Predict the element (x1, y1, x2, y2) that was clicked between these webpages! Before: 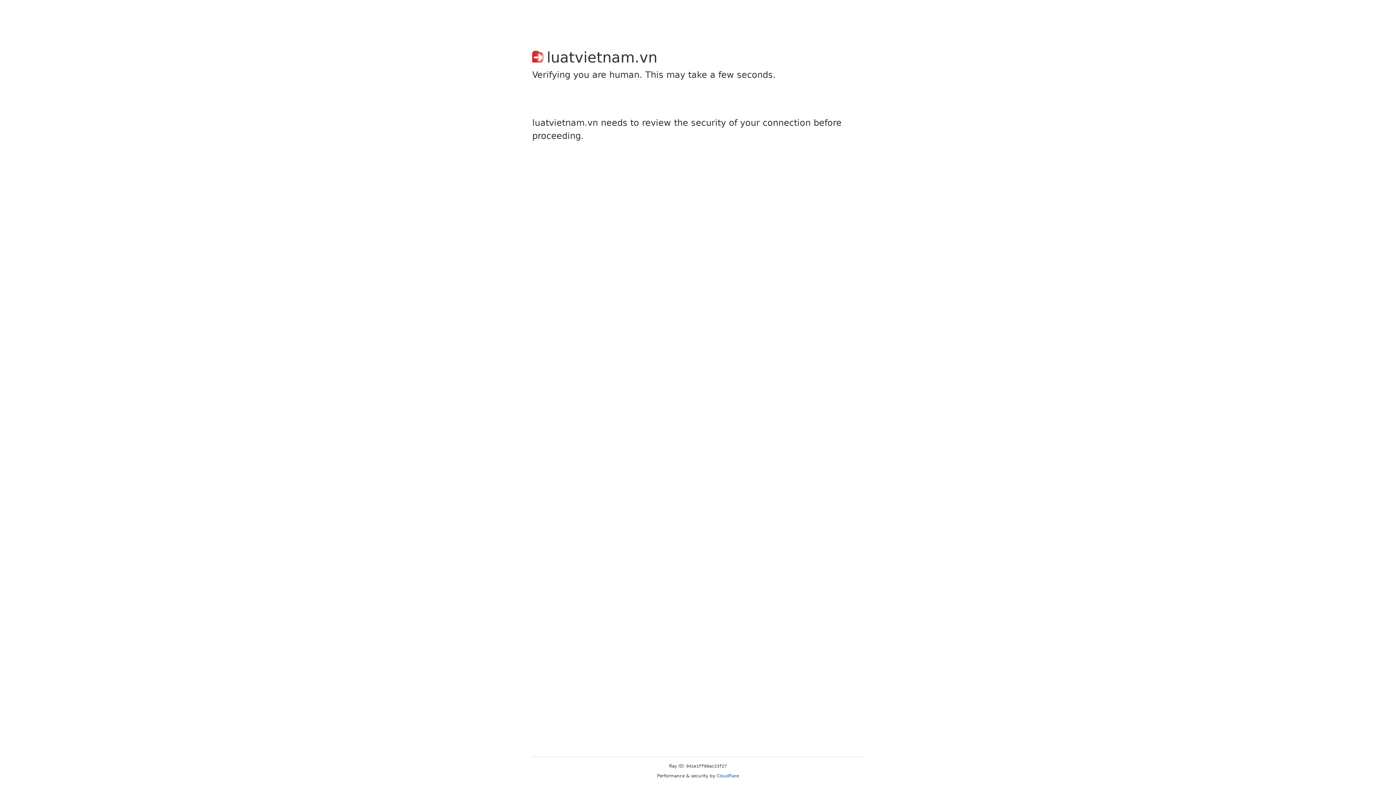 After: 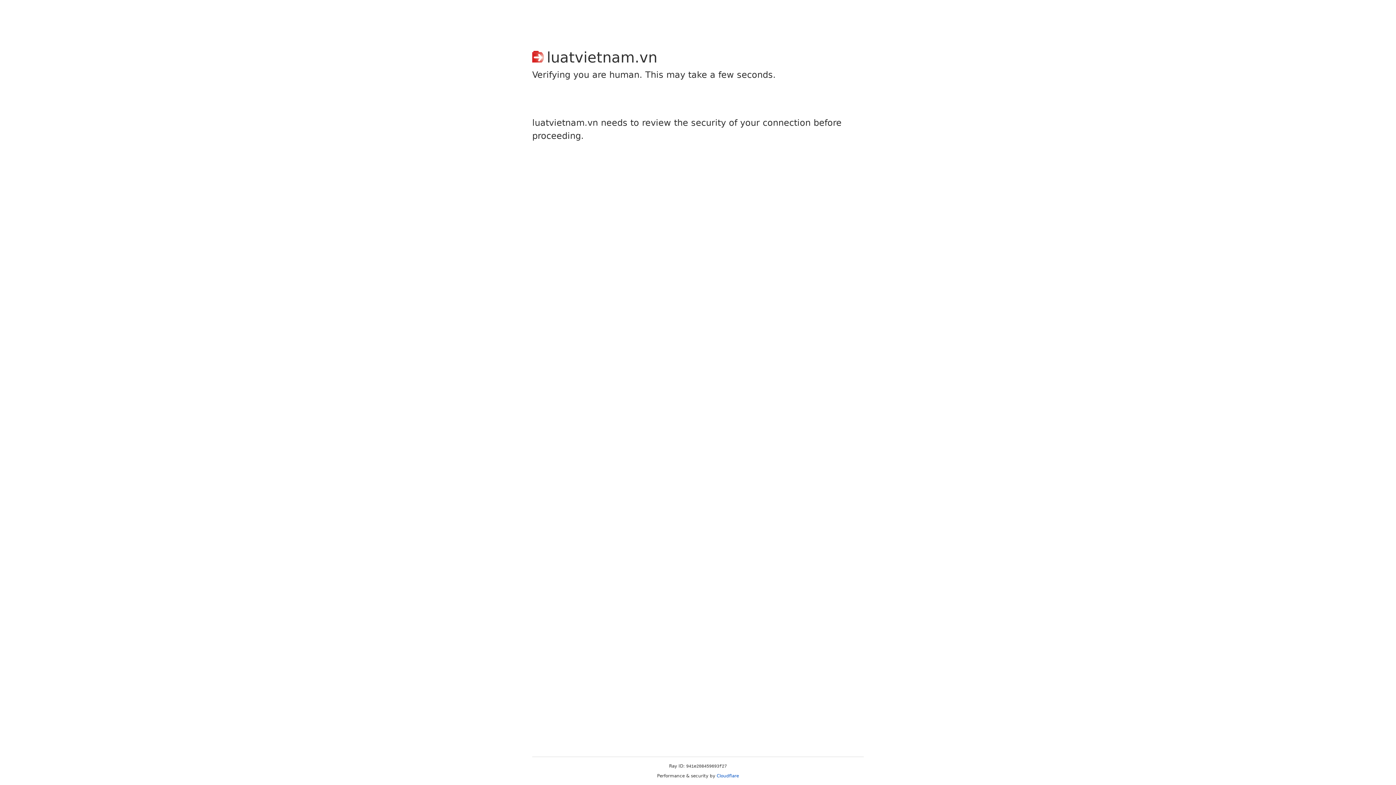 Action: bbox: (716, 773, 739, 778) label: Cloudflare